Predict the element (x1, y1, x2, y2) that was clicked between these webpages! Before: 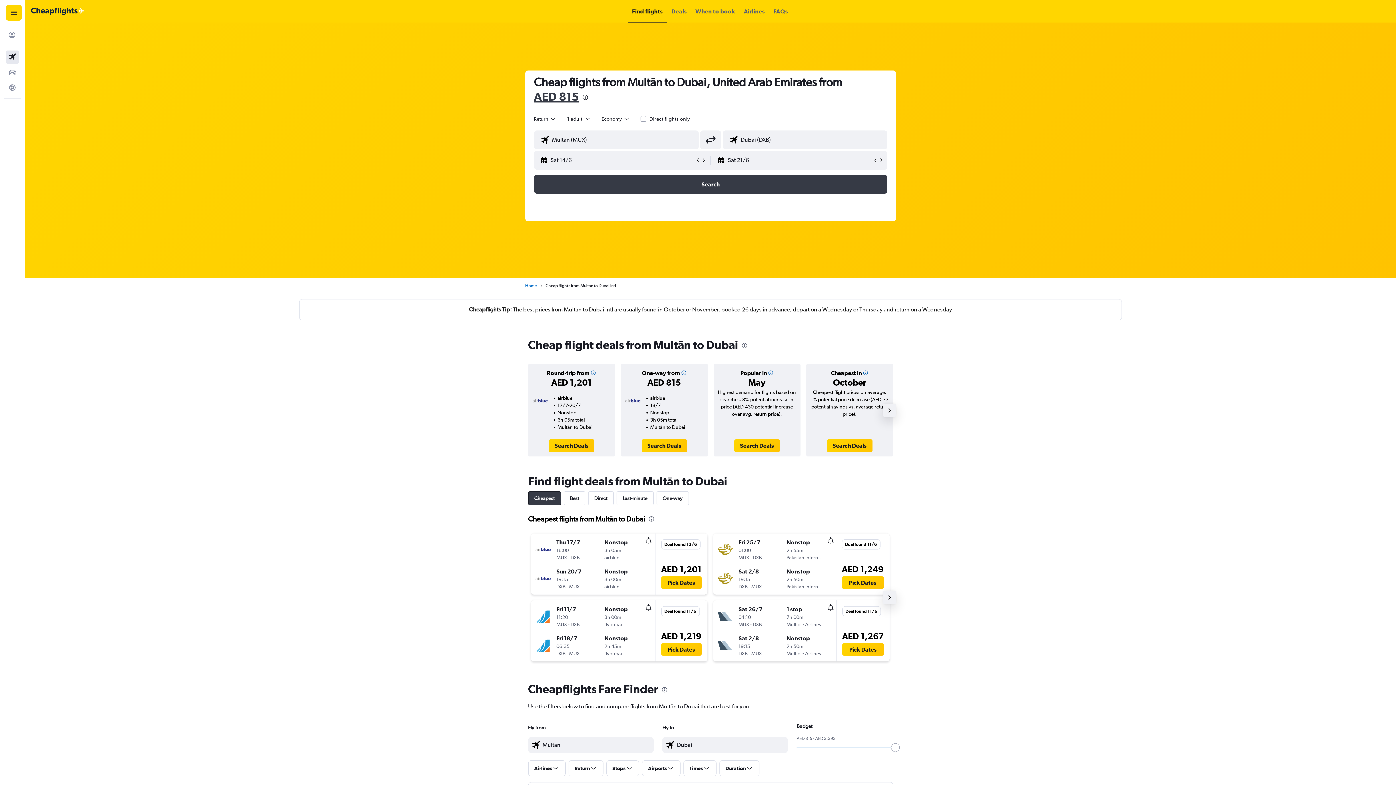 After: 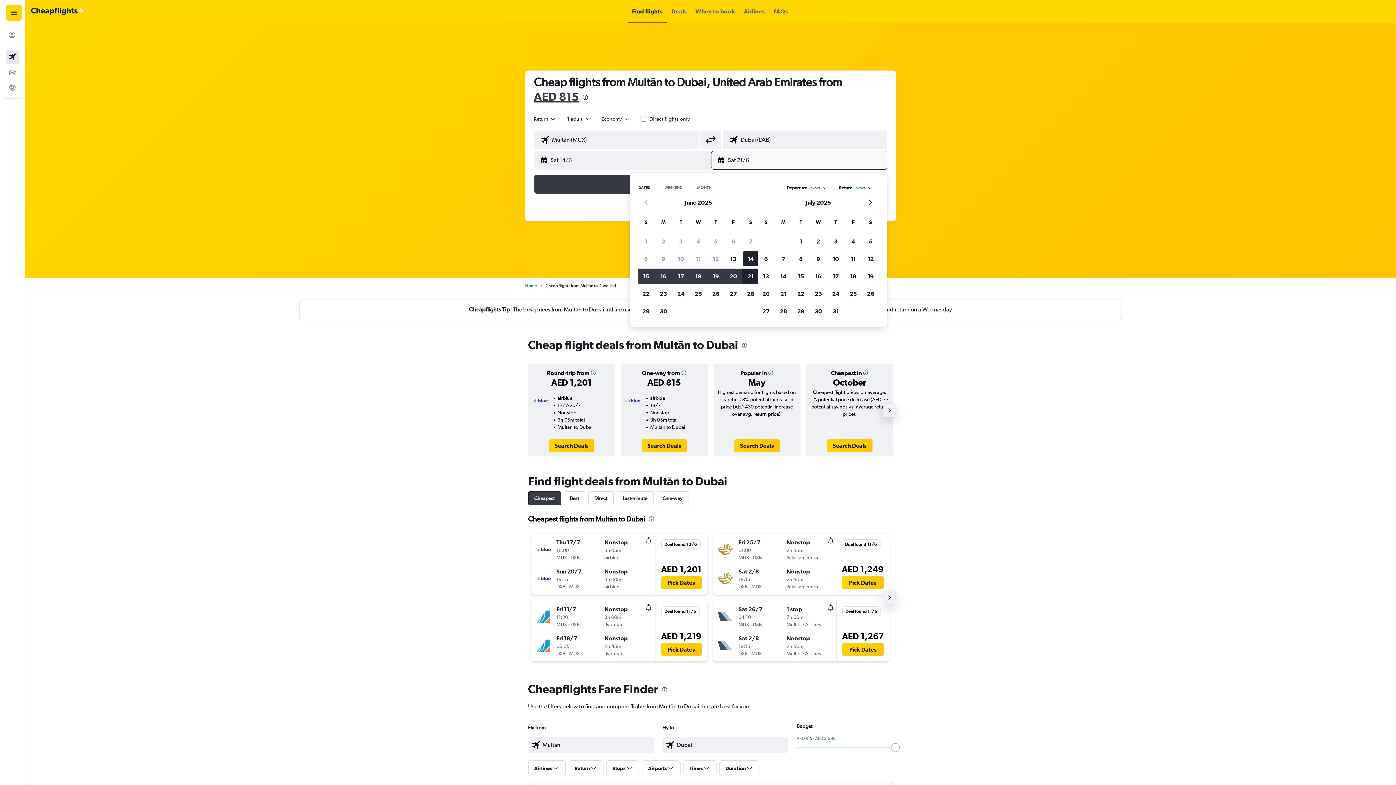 Action: bbox: (717, 151, 872, 169) label: Select end date from calendar input